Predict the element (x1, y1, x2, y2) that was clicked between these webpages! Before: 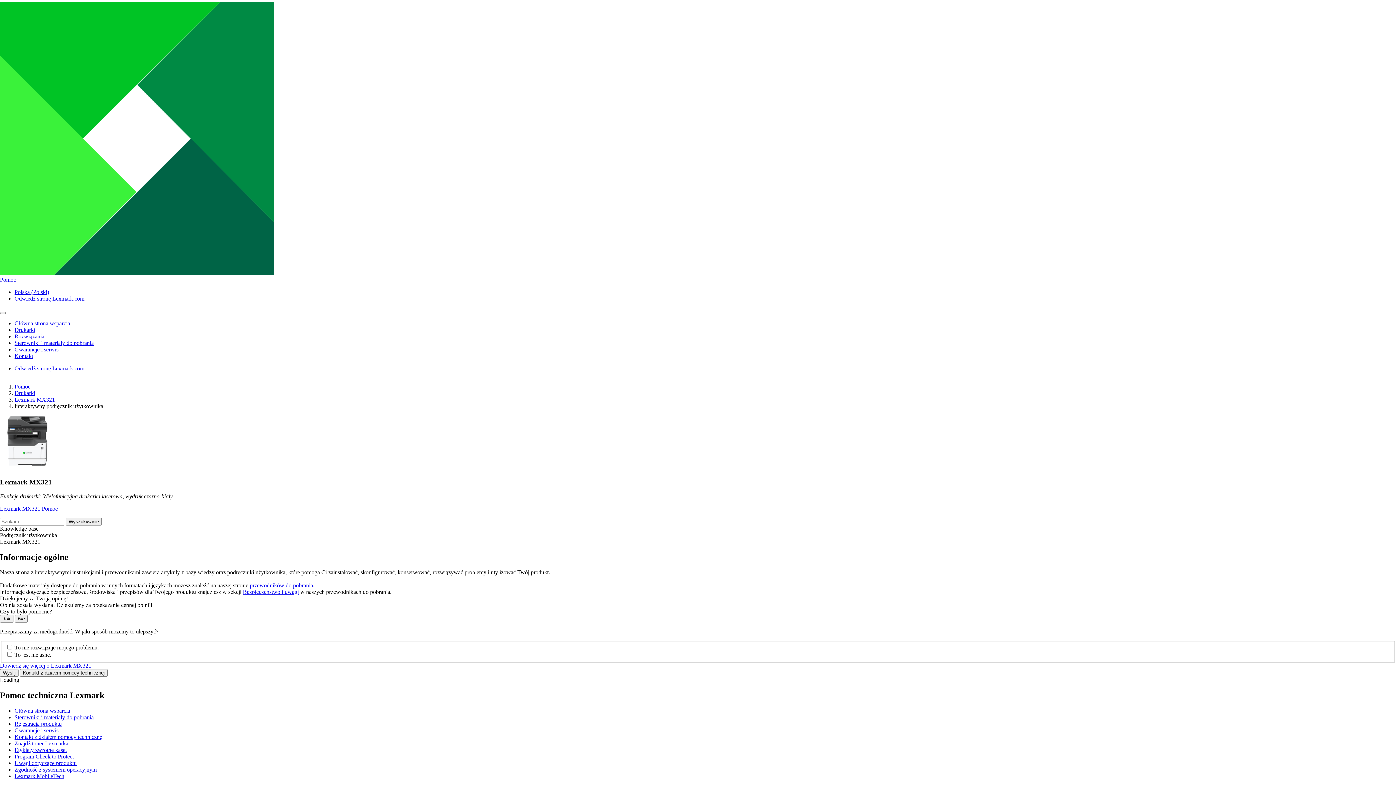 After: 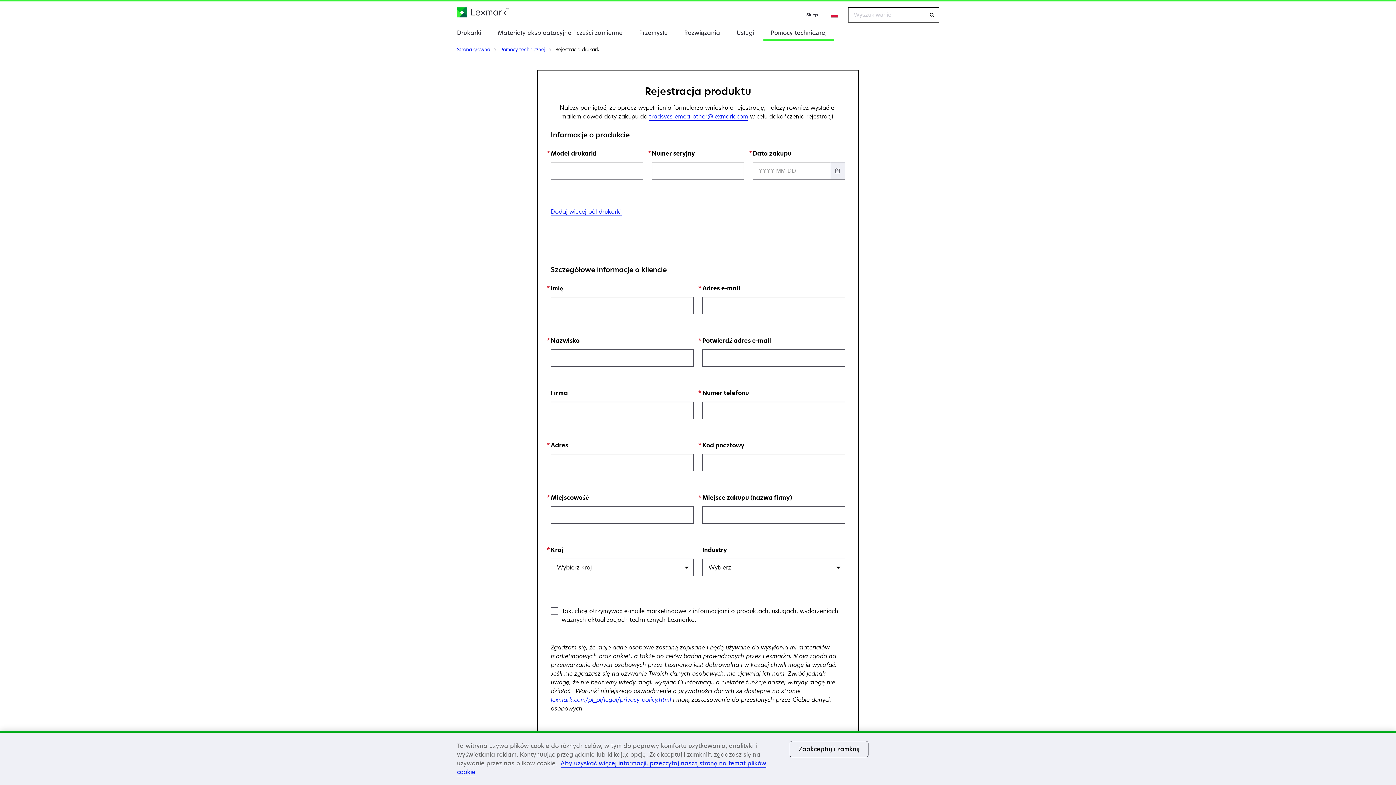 Action: label: Rejestracja produktu bbox: (14, 721, 61, 727)